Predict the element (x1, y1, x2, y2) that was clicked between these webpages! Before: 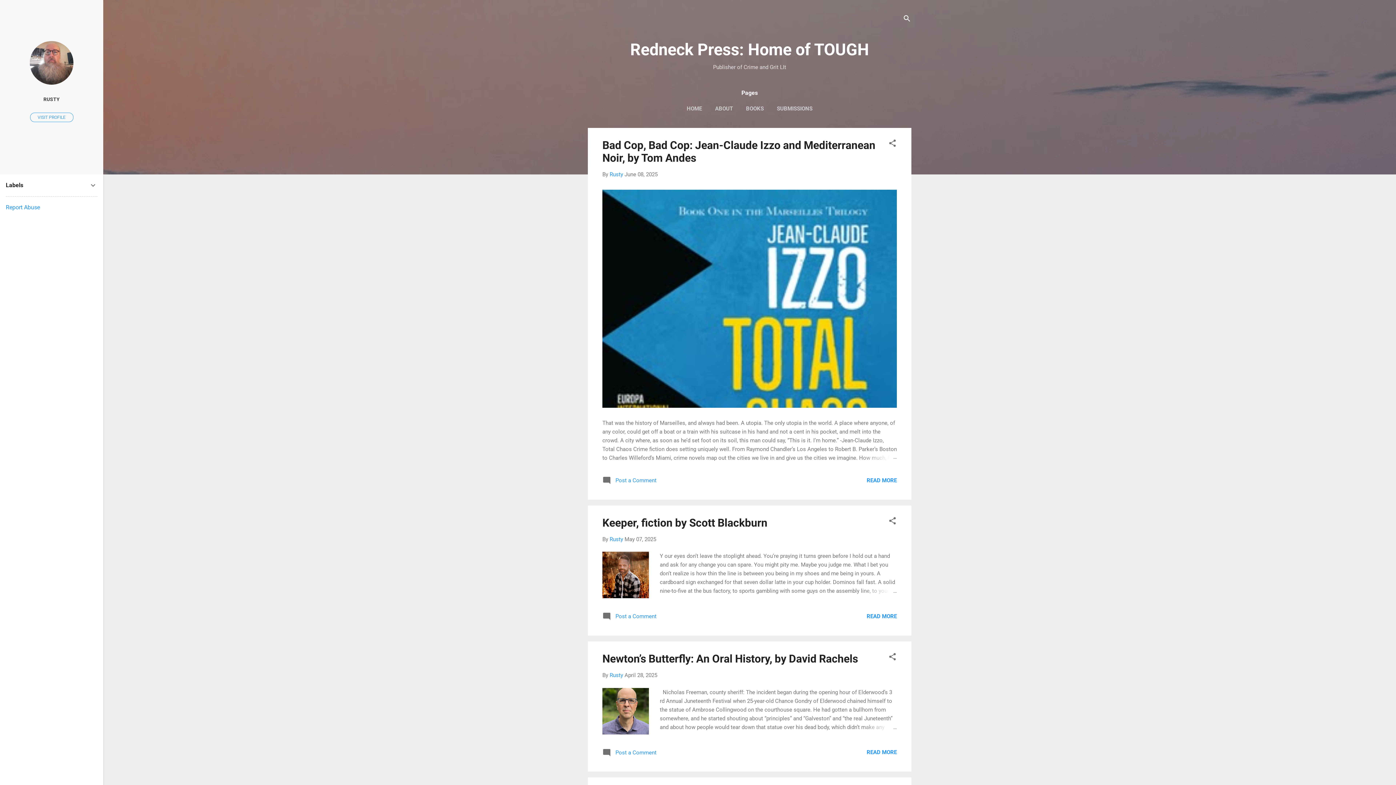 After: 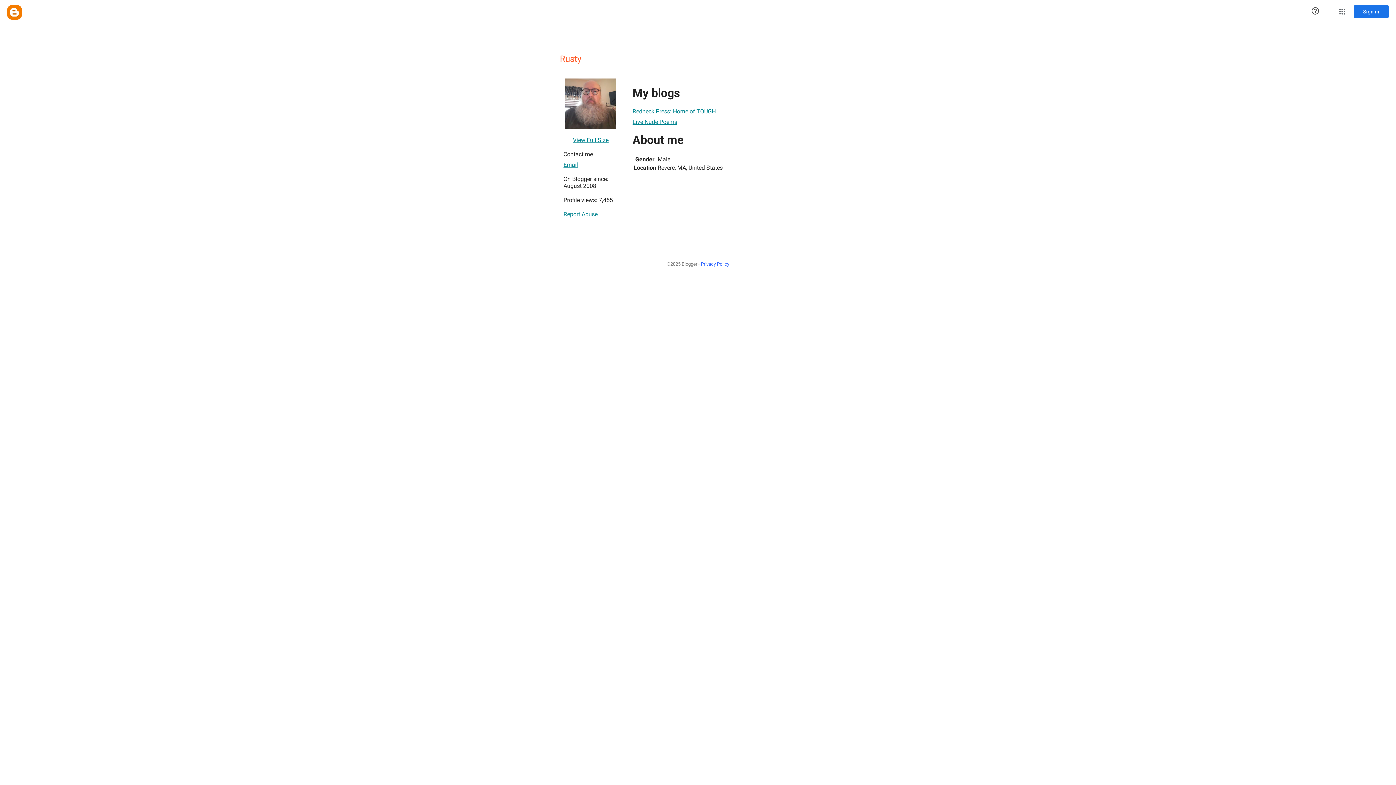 Action: label: VISIT PROFILE bbox: (30, 112, 73, 122)